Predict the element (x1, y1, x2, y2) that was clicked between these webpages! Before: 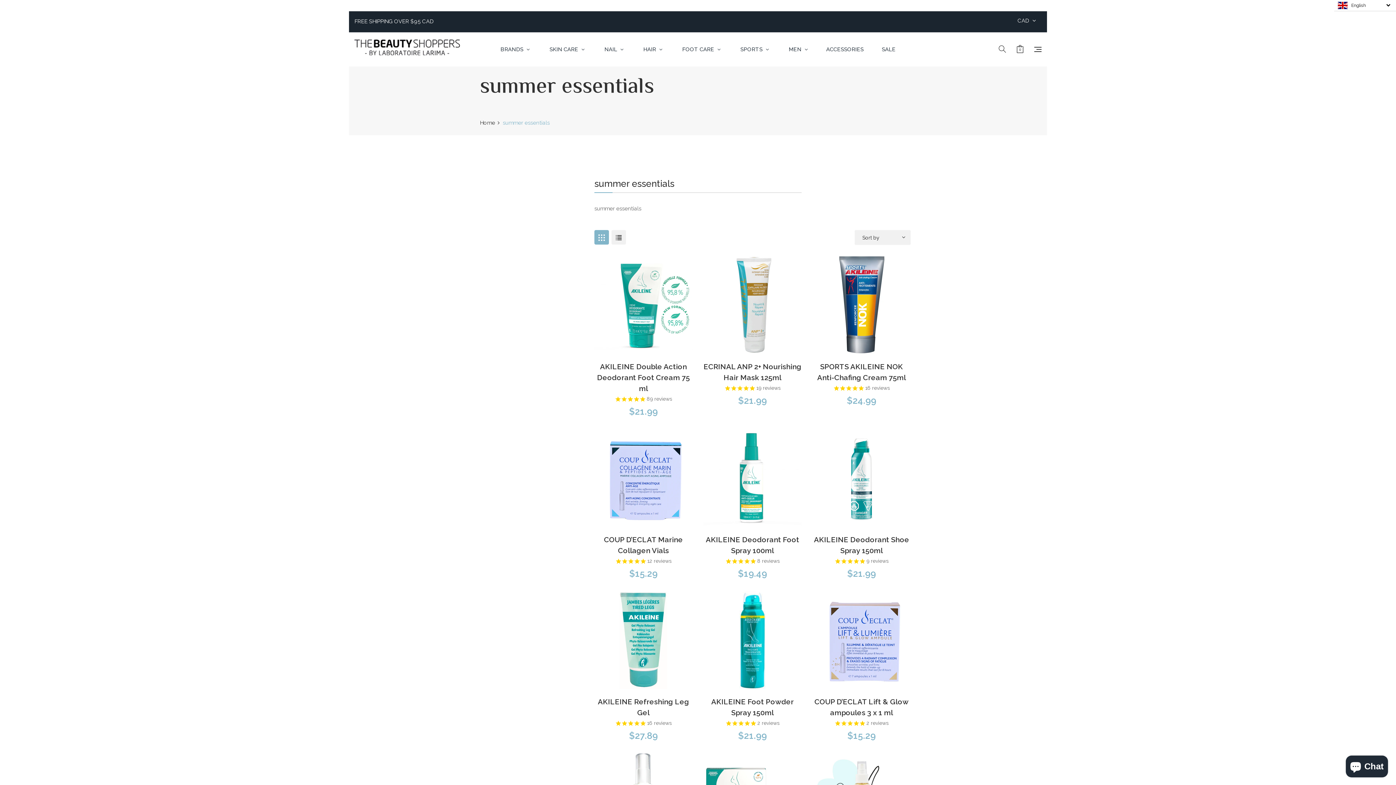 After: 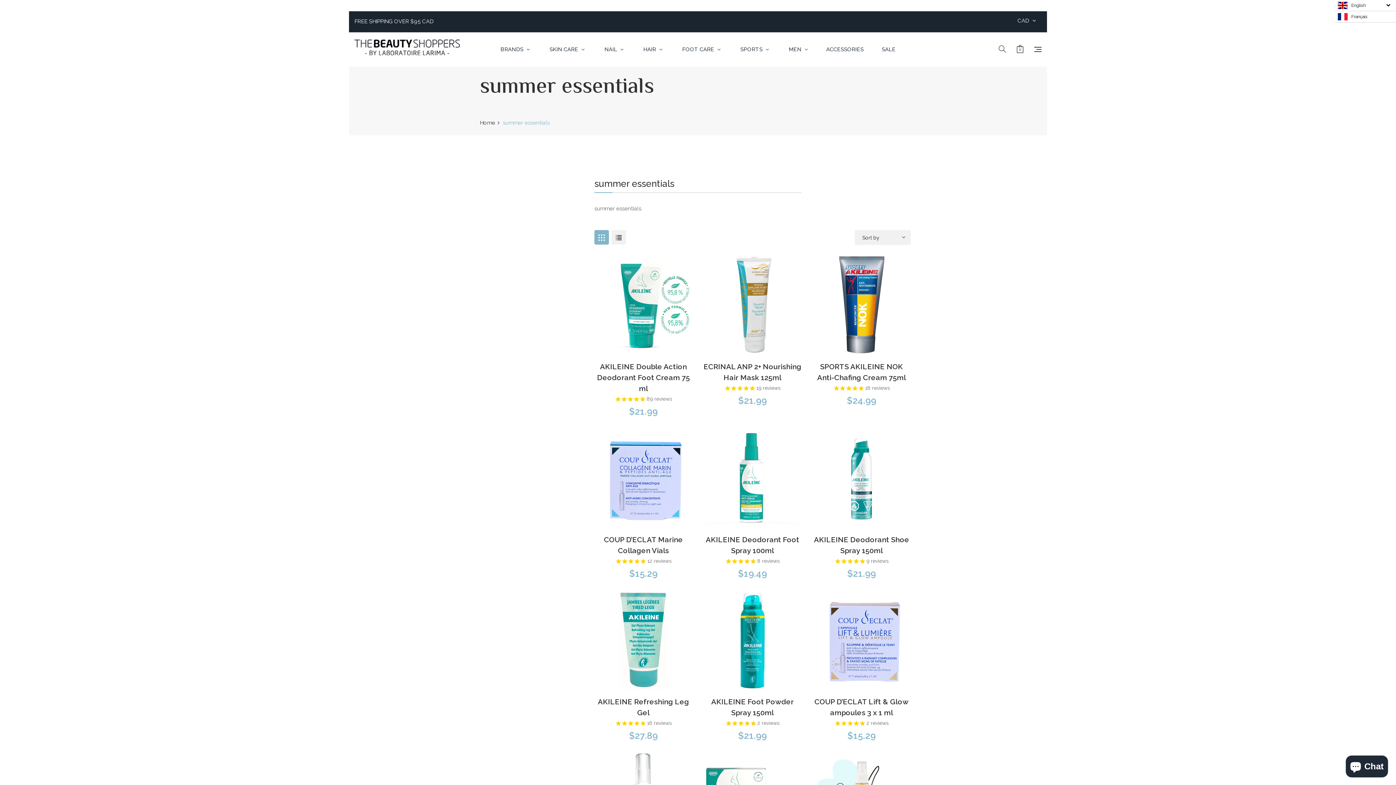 Action: bbox: (1386, 0, 1390, 10)